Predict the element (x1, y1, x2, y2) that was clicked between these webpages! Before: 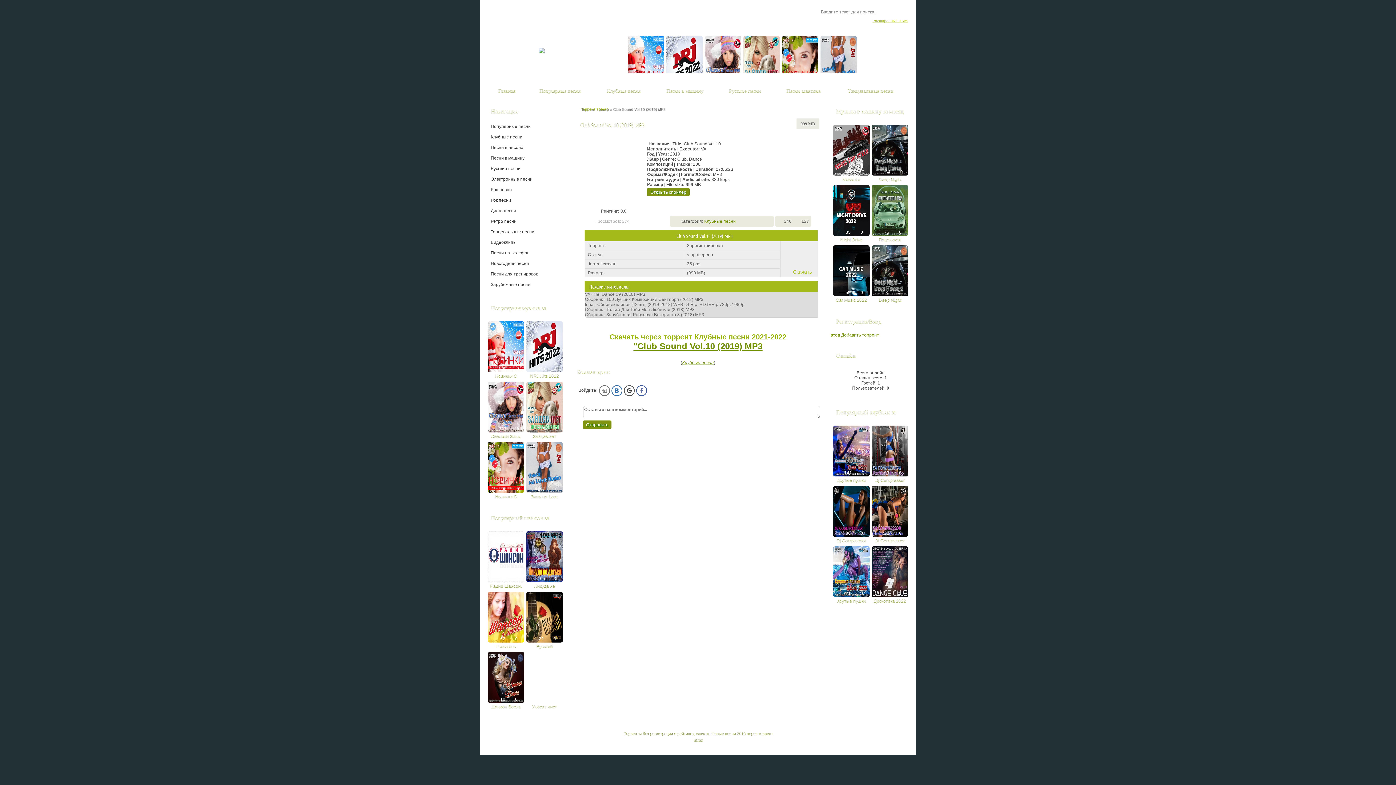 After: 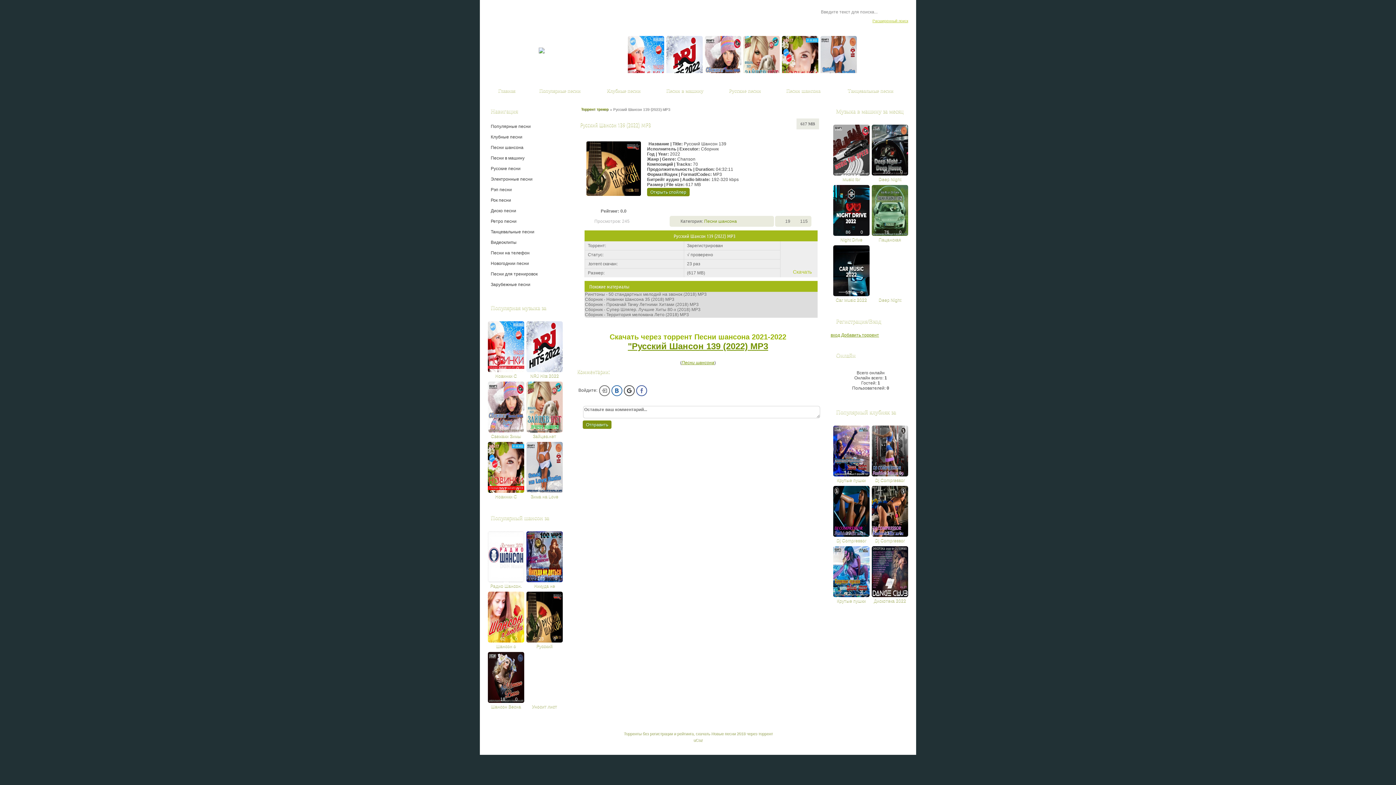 Action: bbox: (526, 592, 562, 597)